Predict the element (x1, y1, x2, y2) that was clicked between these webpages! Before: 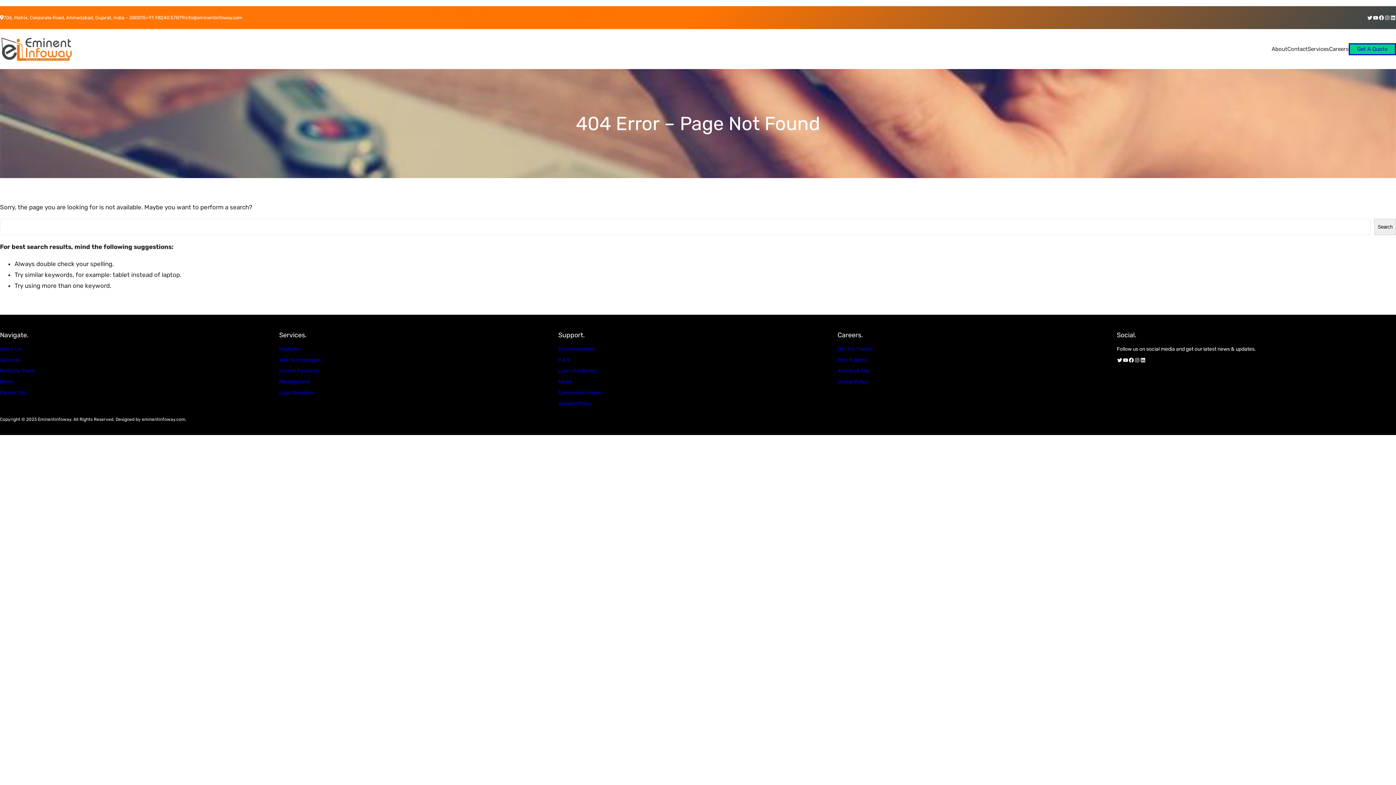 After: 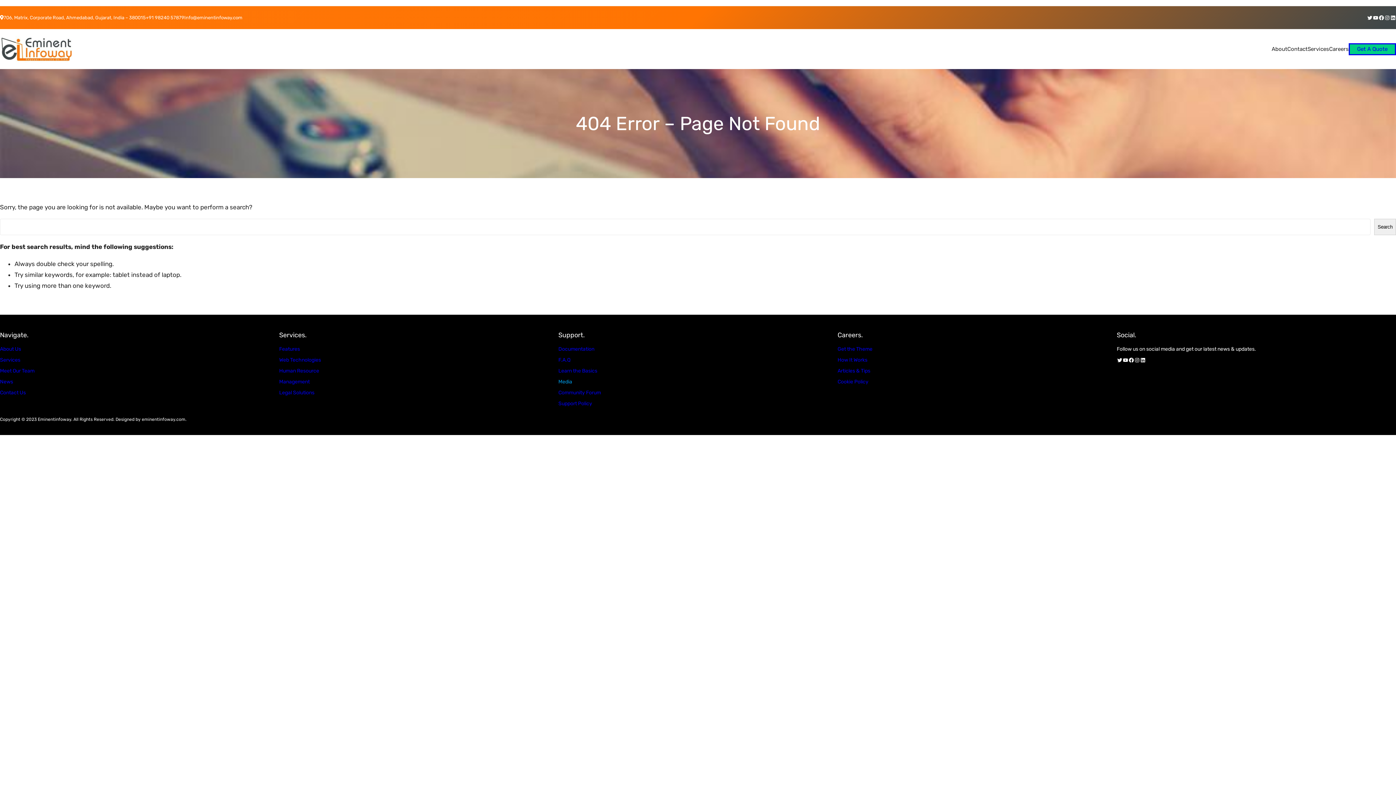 Action: label: Media bbox: (558, 378, 572, 385)